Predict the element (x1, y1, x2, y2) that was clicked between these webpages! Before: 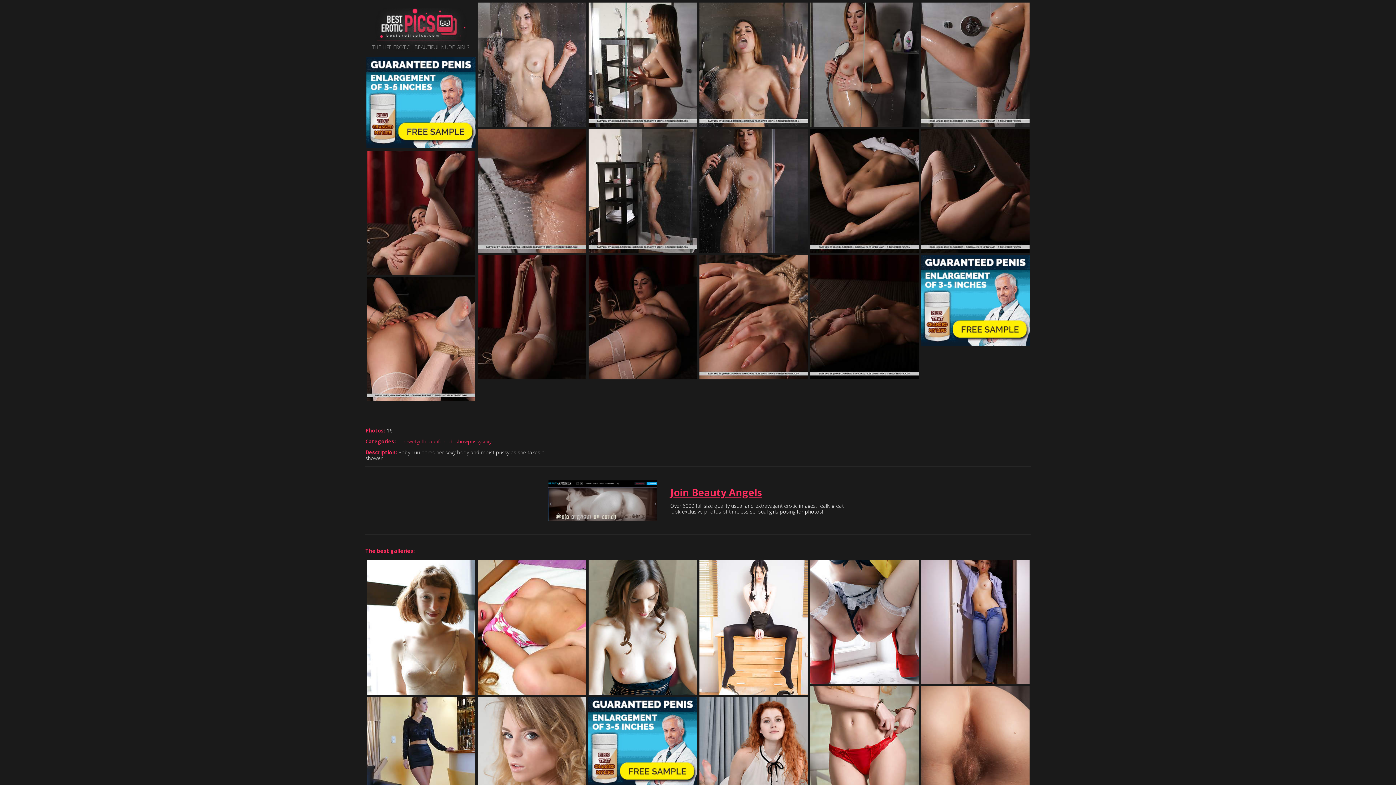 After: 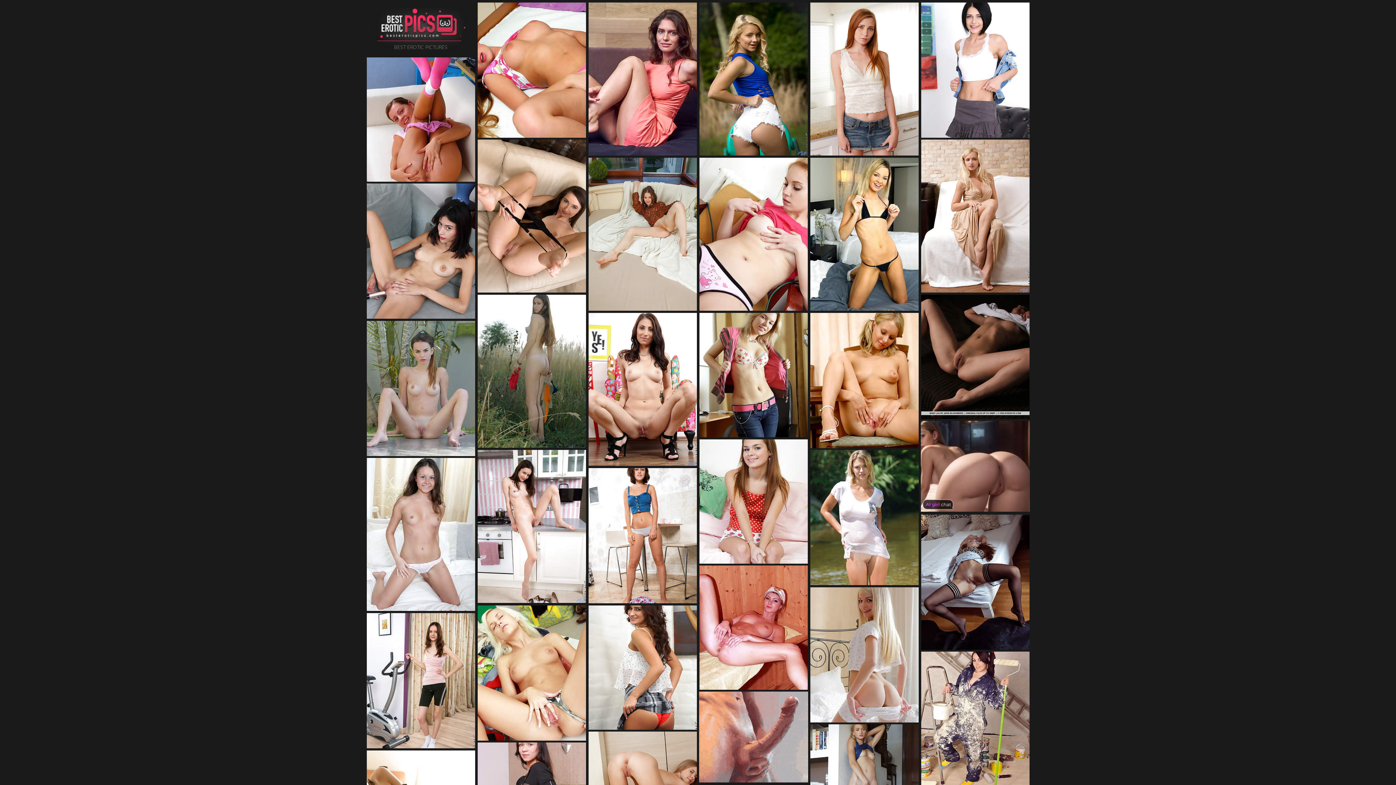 Action: bbox: (408, 438, 416, 445) label: wet